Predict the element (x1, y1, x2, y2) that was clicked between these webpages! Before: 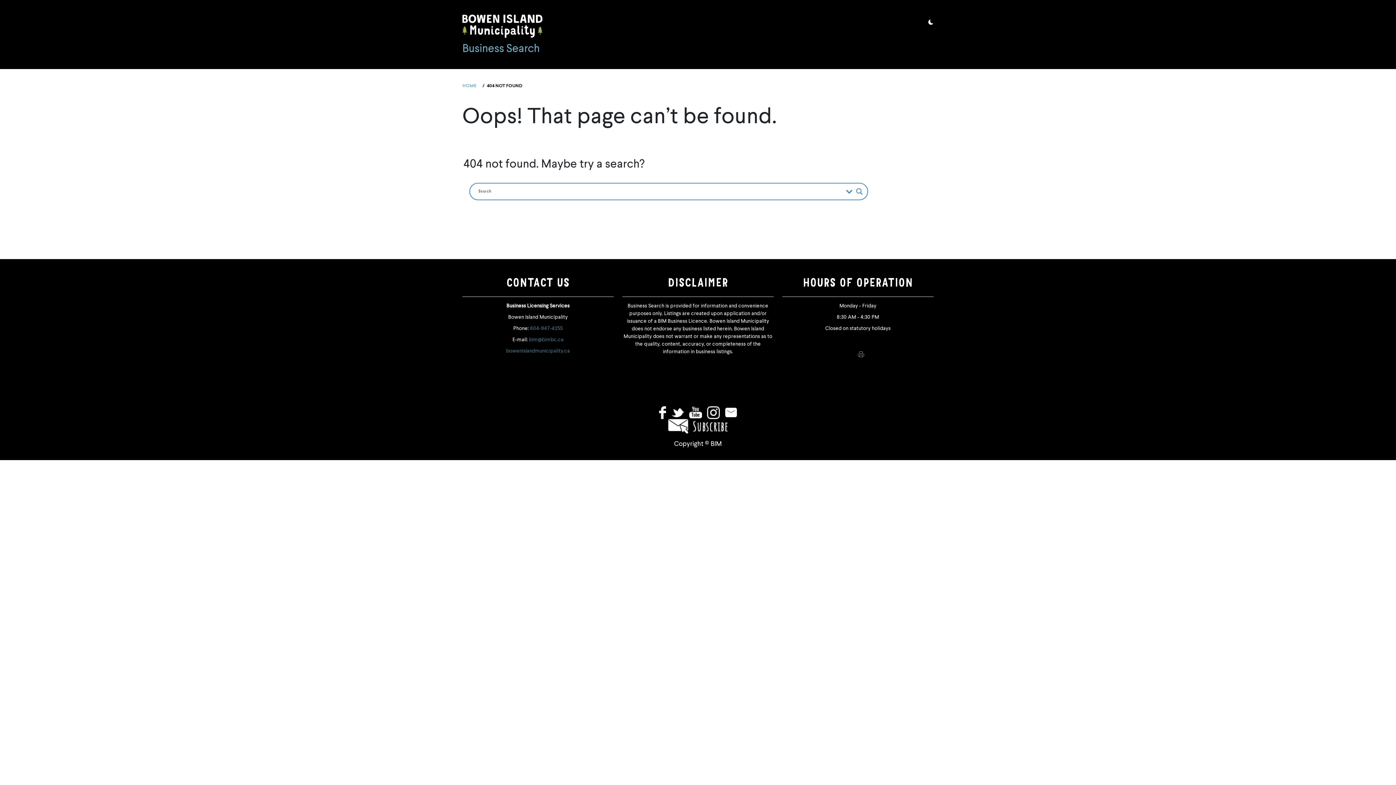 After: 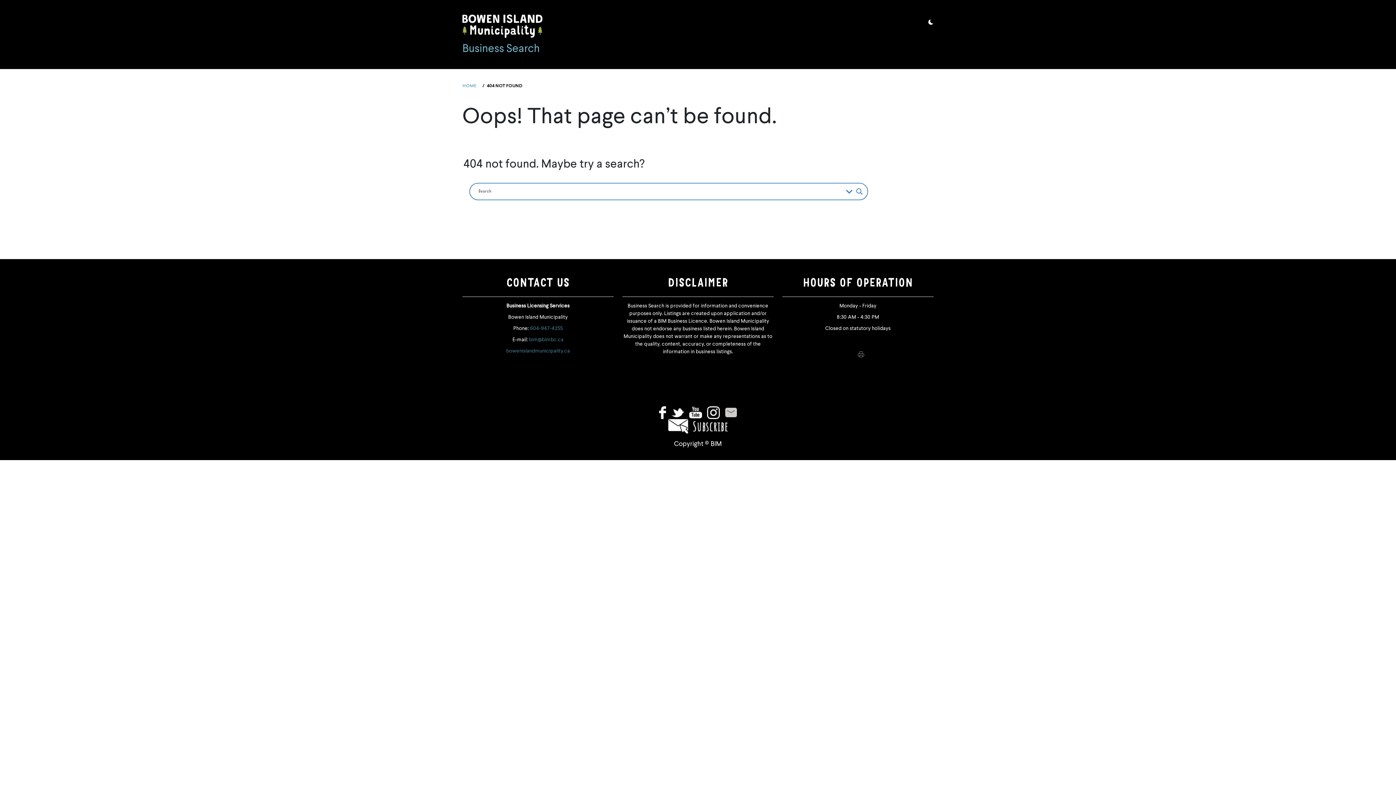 Action: bbox: (725, 409, 736, 415)